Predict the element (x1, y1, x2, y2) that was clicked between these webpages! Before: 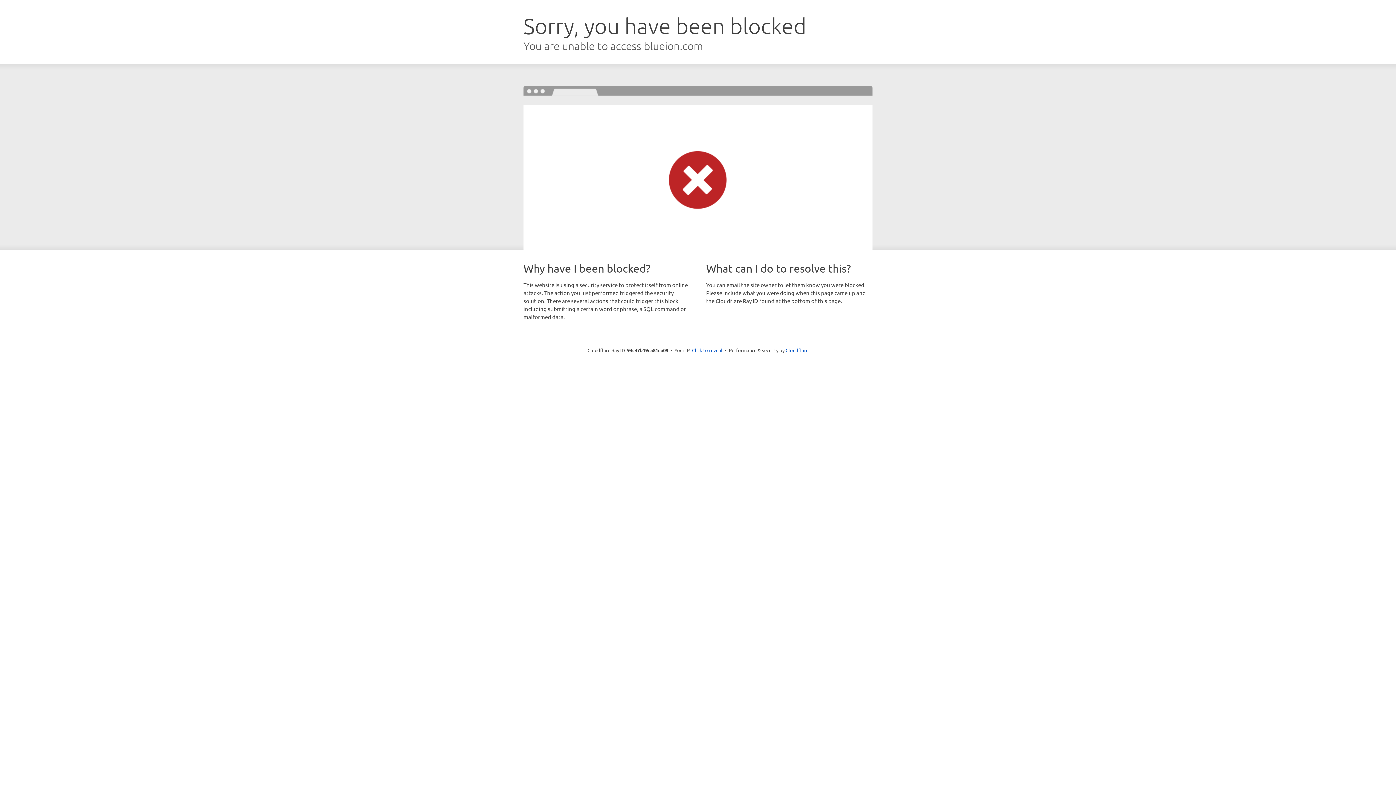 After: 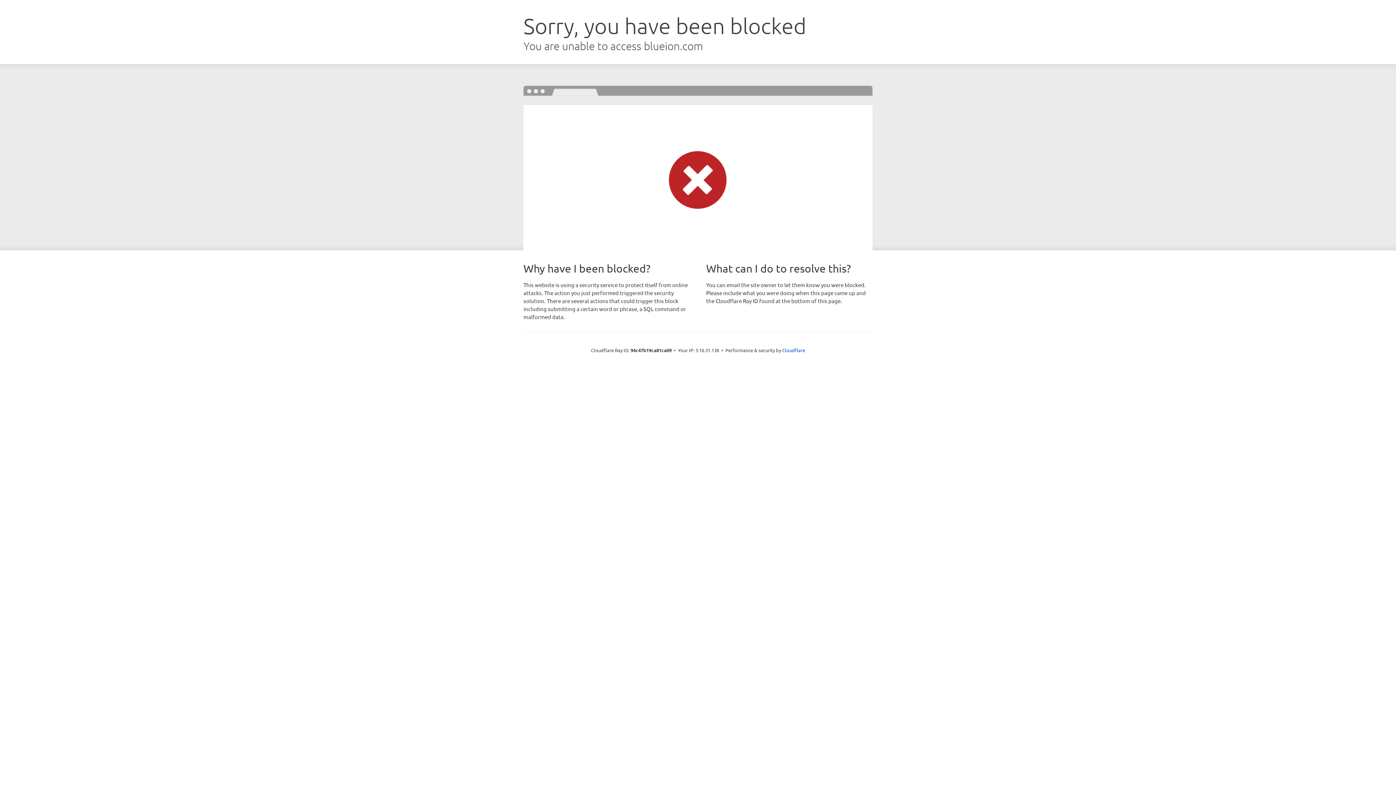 Action: label: Click to reveal bbox: (692, 346, 722, 353)